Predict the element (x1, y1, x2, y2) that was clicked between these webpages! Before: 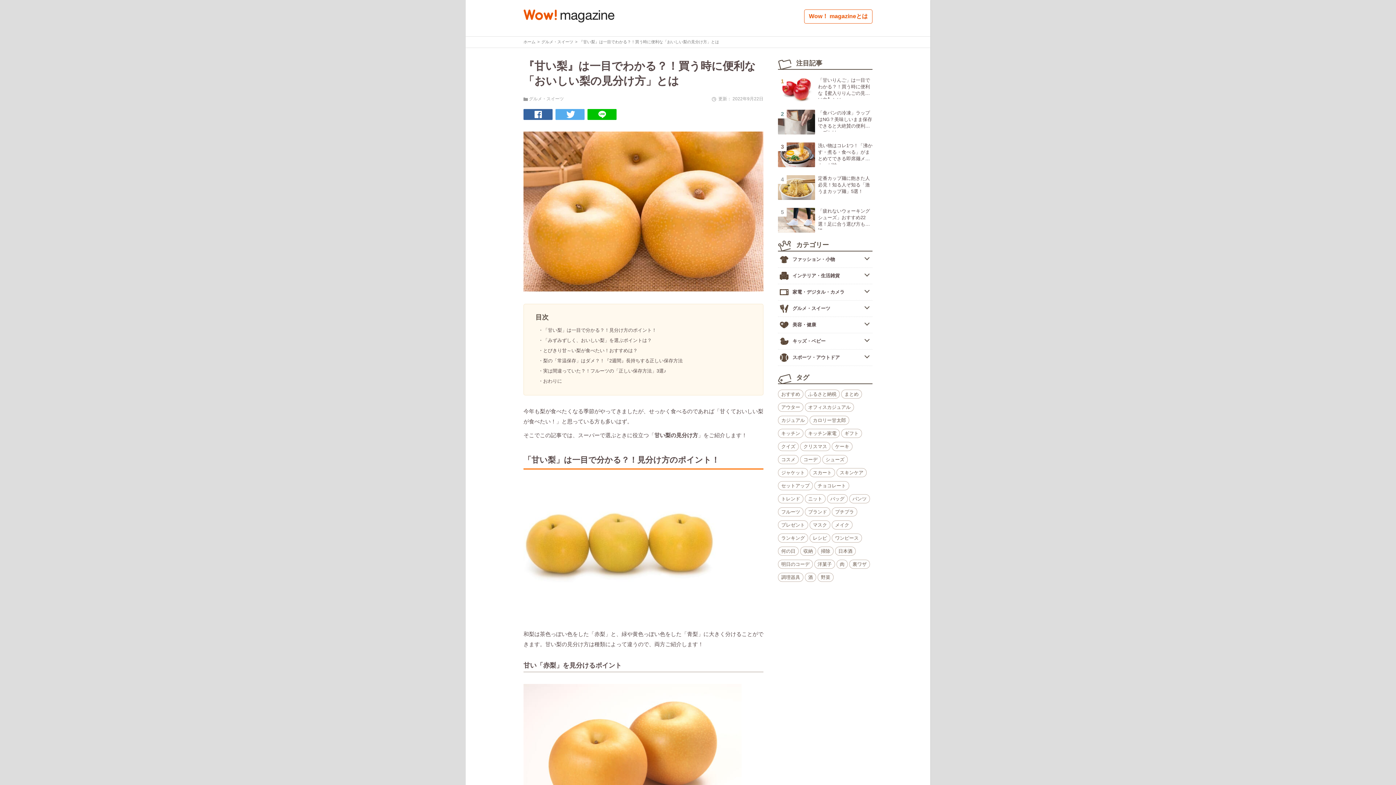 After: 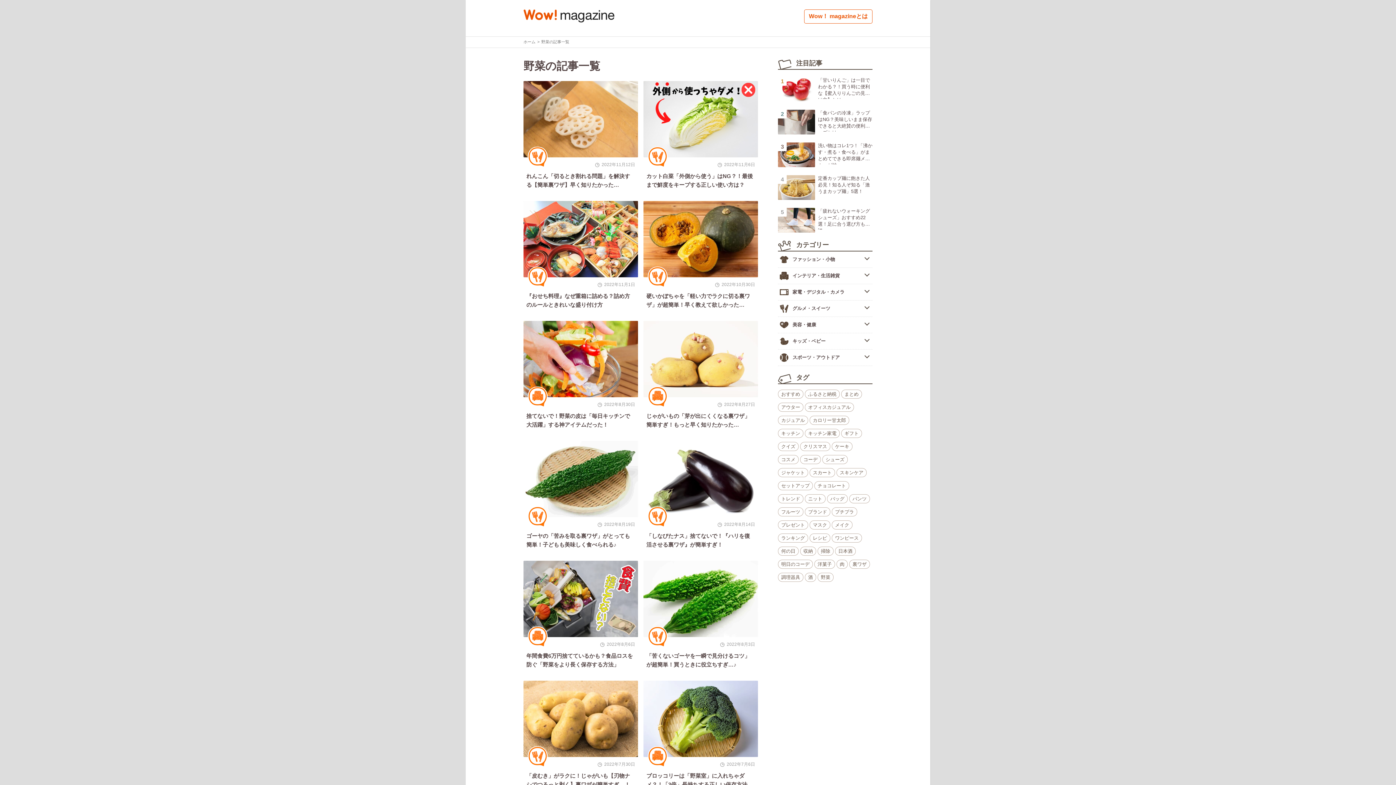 Action: bbox: (817, 573, 833, 582) label: 野菜 (76 items)